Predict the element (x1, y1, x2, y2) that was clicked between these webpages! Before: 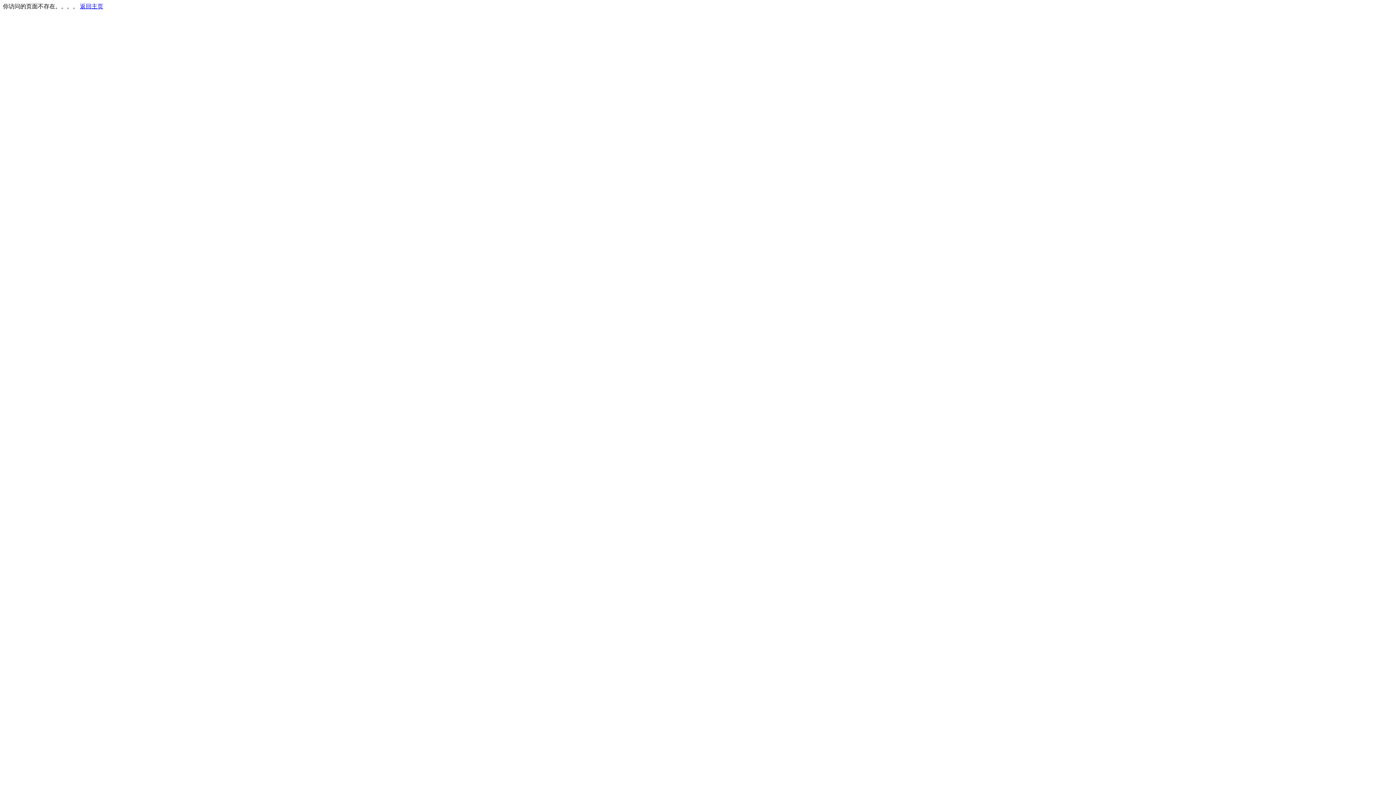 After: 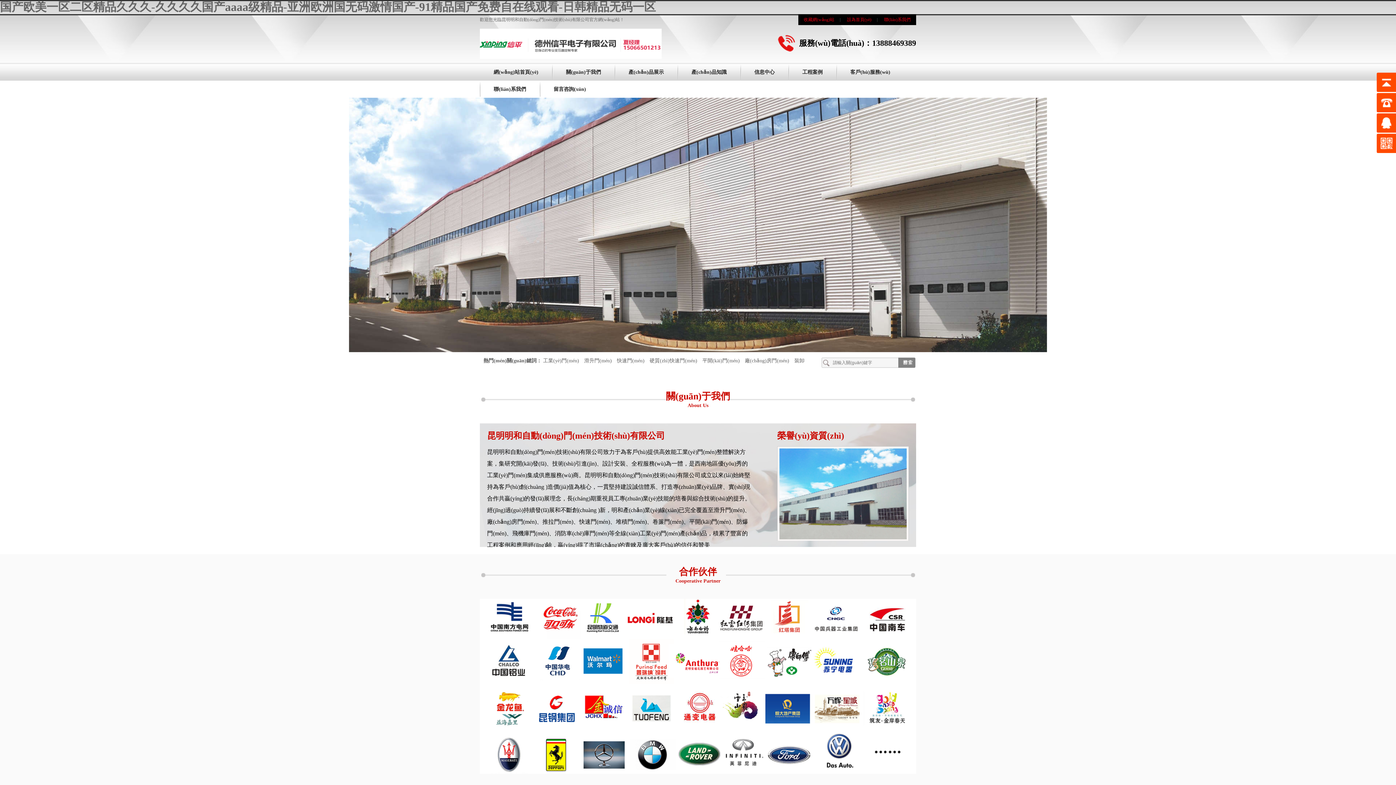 Action: label: 返回主页 bbox: (80, 3, 103, 9)